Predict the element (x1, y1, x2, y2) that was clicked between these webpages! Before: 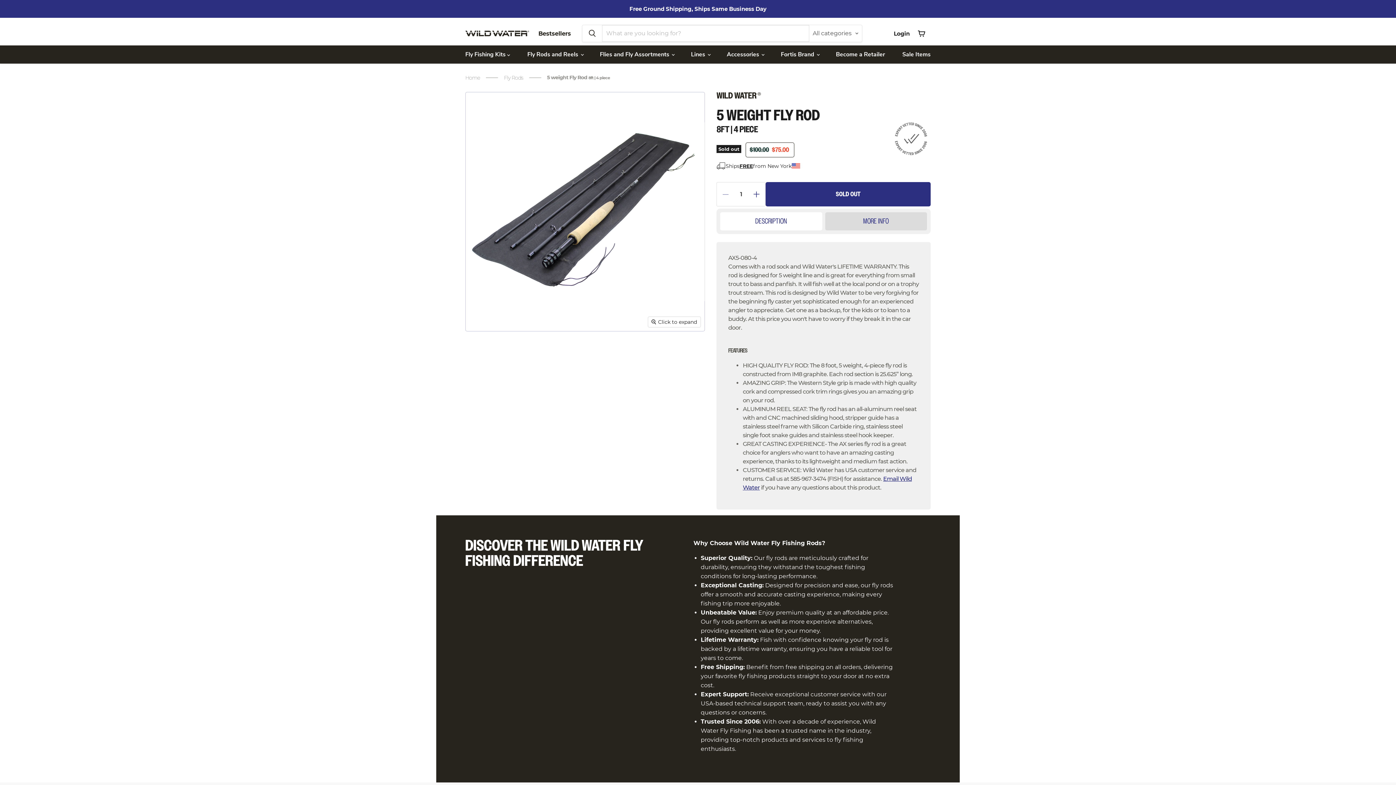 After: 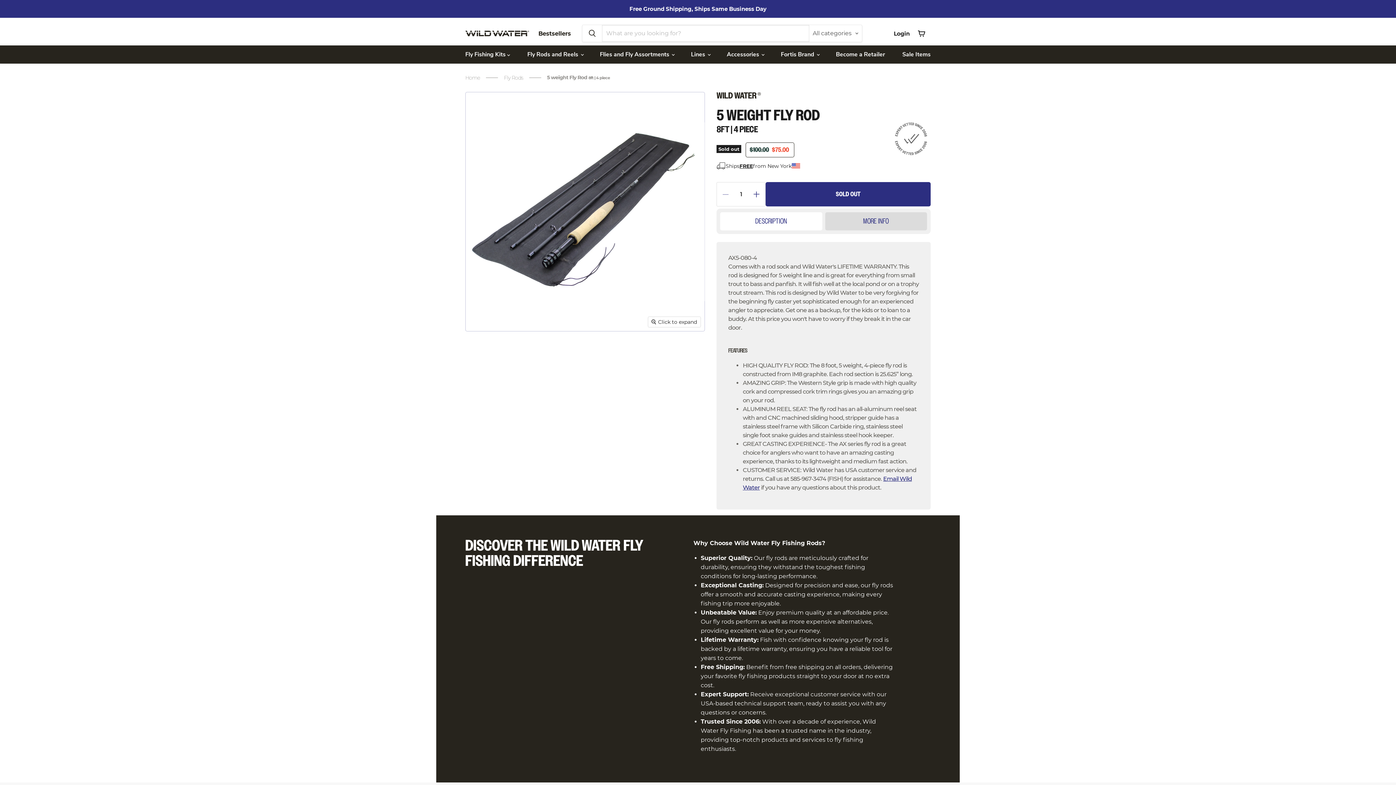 Action: bbox: (535, 338, 568, 366) label: 8 ft, 5 weight, 4-piece Fly Rod | Wild Water Fly Fishing thumbnail